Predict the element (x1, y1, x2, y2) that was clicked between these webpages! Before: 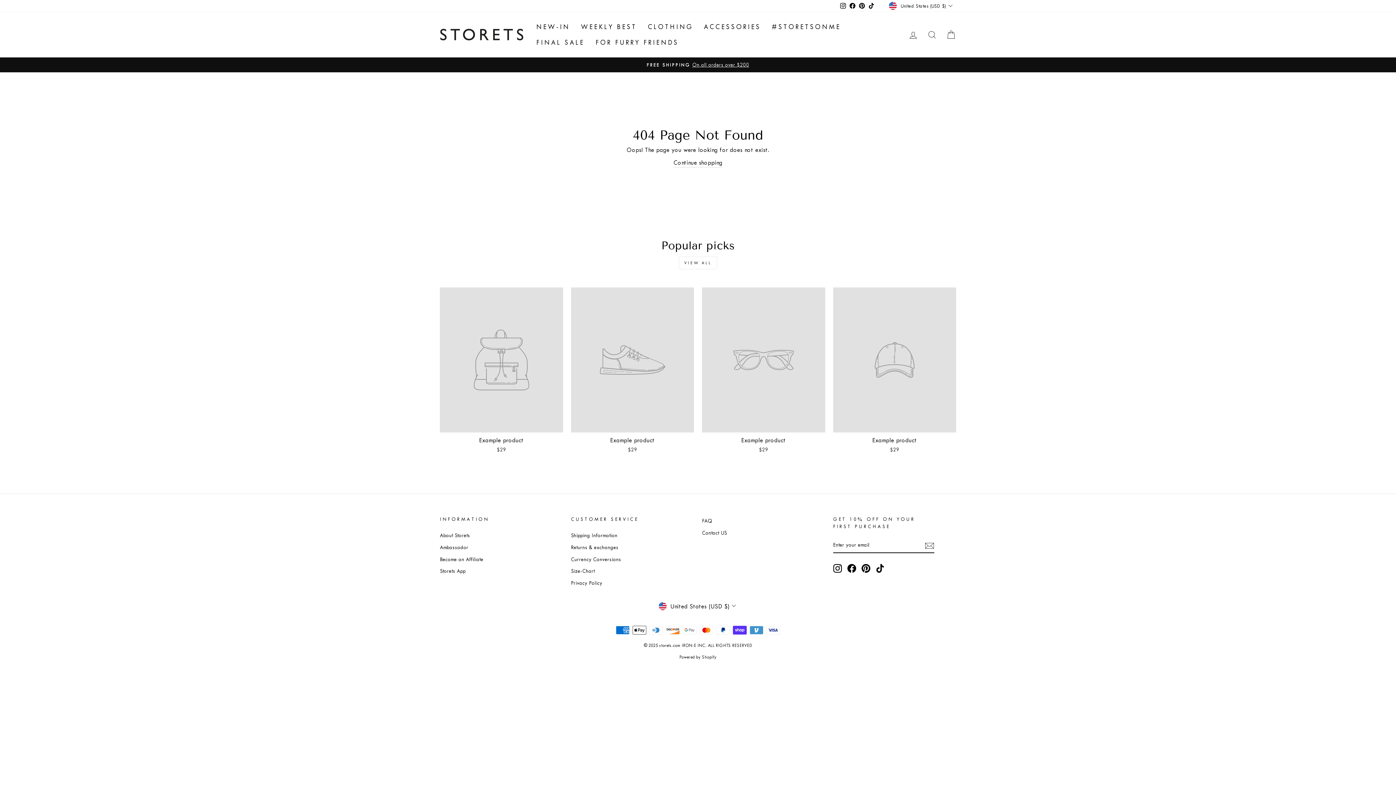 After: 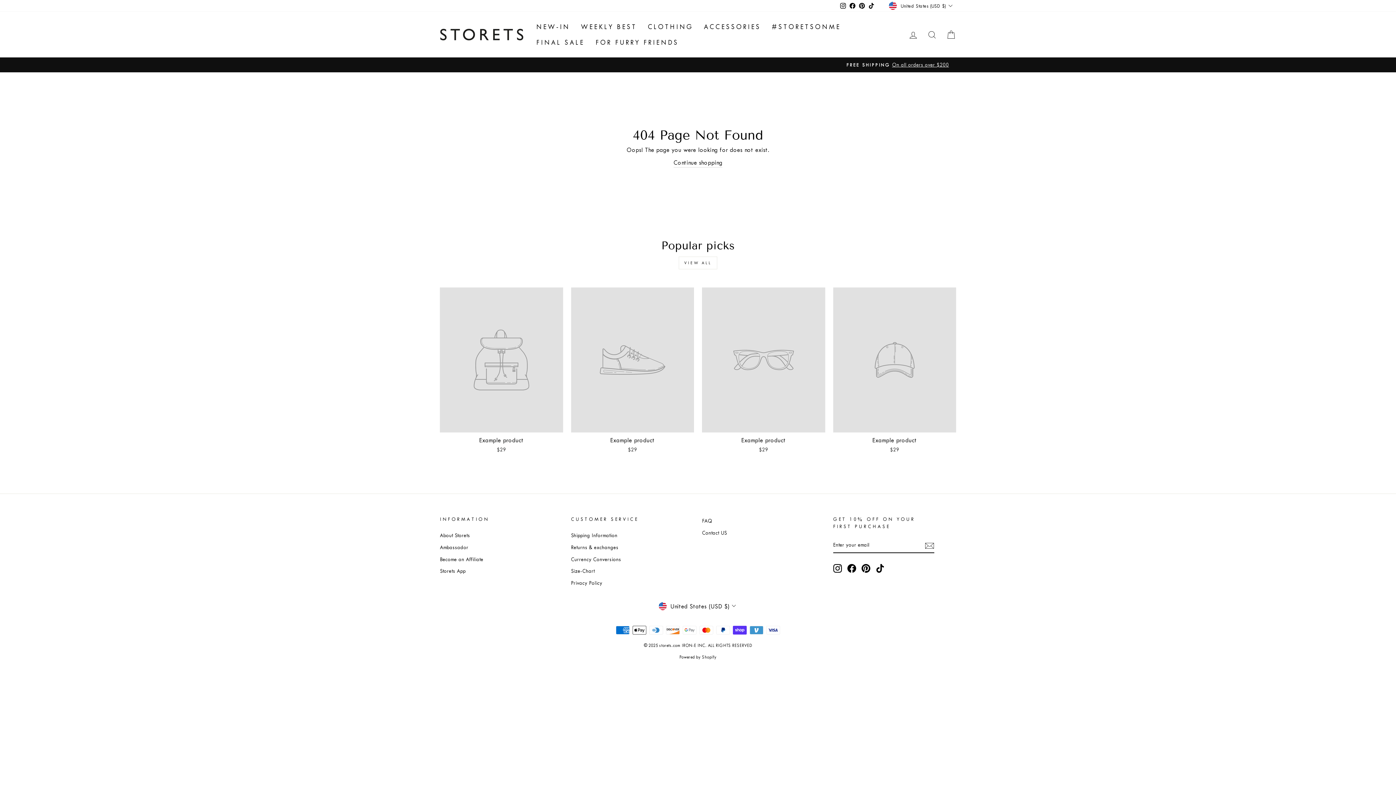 Action: bbox: (833, 564, 842, 573) label: Instagram